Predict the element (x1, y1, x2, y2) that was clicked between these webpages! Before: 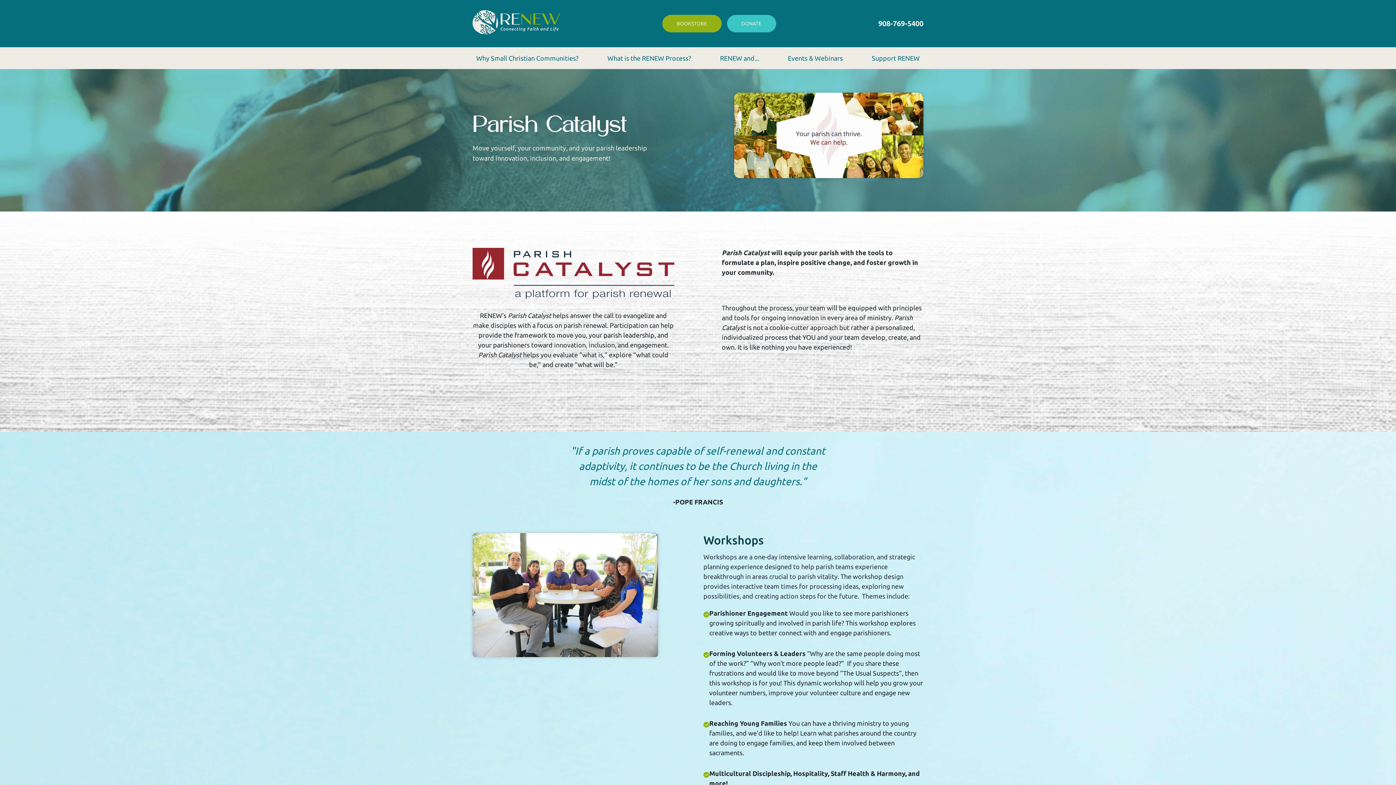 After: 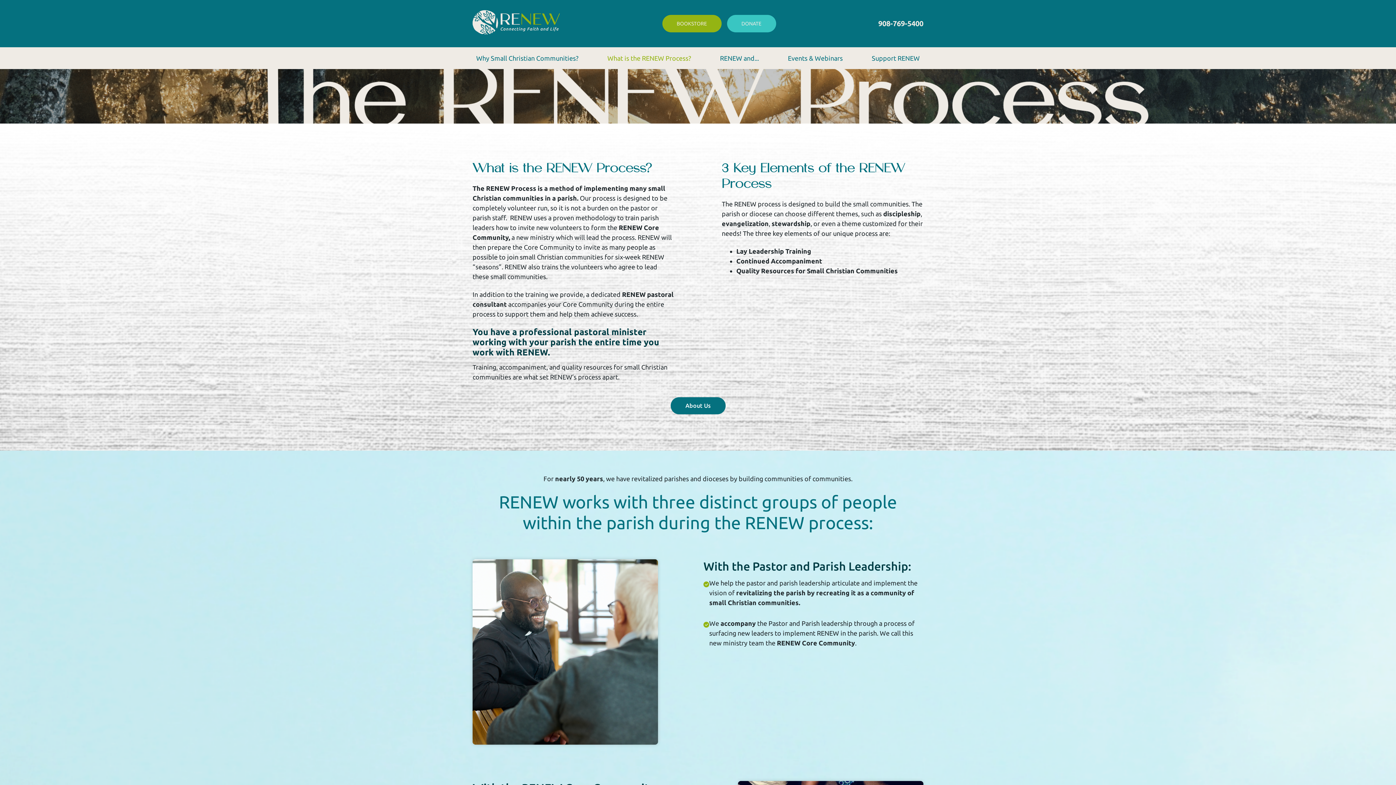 Action: bbox: (603, 50, 694, 65) label: What is the RENEW Process?